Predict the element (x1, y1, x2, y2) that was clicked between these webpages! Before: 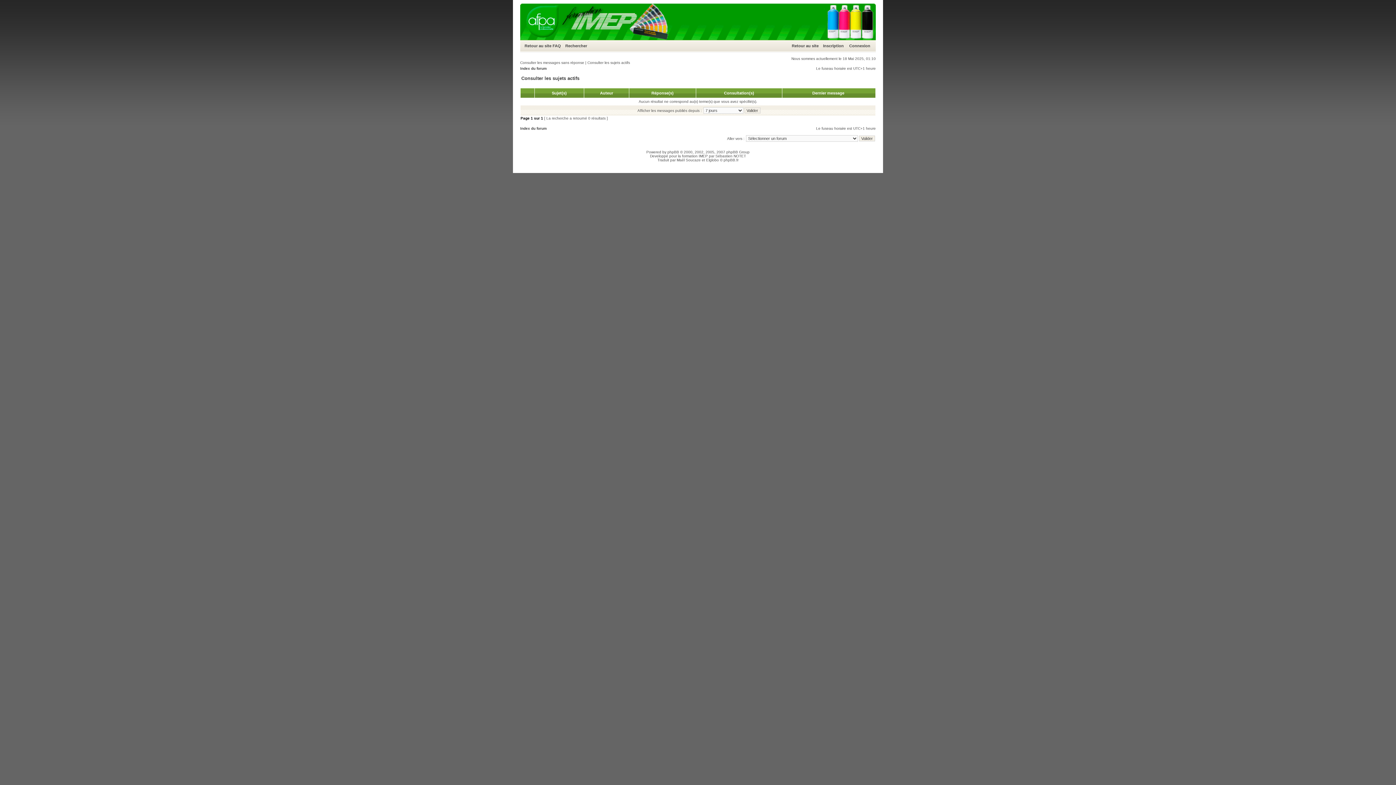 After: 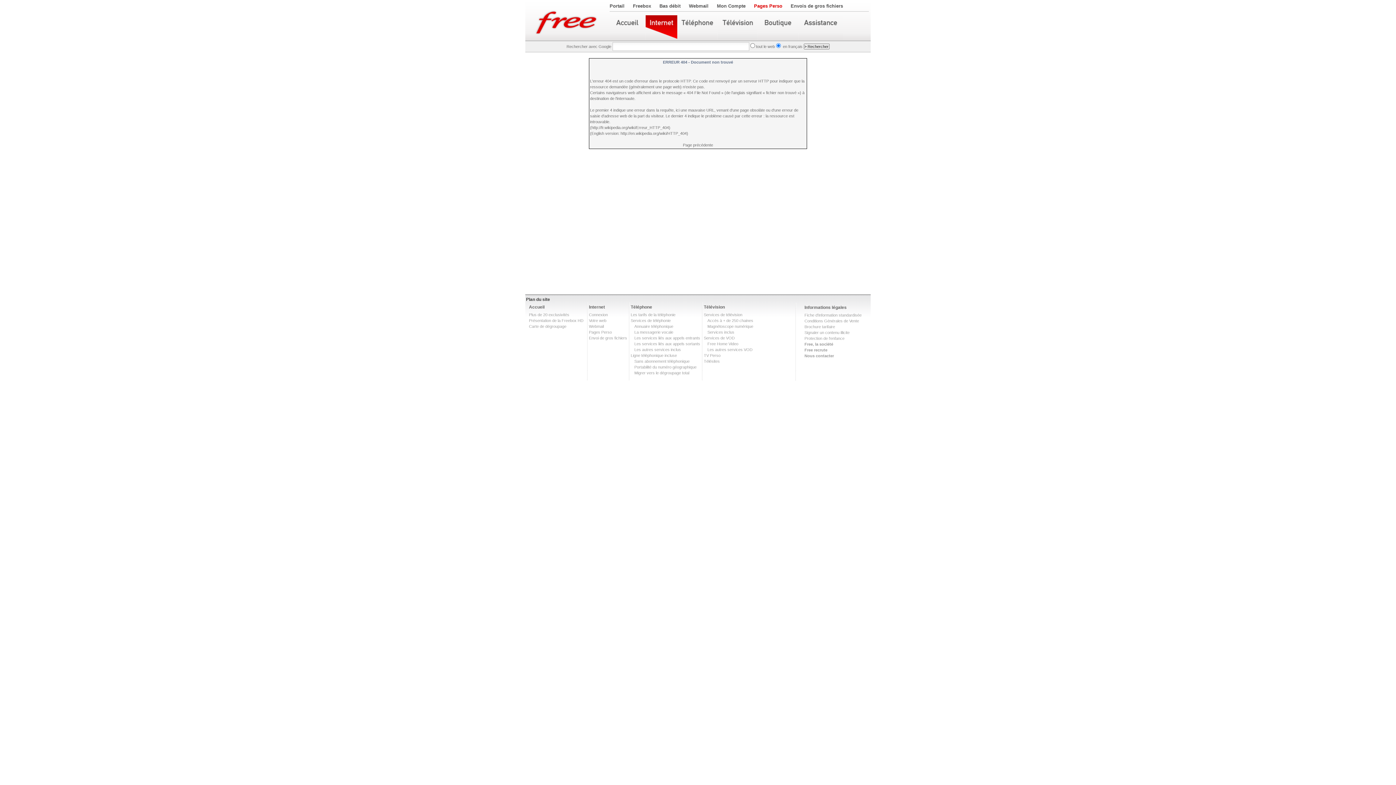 Action: bbox: (849, 43, 870, 48) label: Connexion